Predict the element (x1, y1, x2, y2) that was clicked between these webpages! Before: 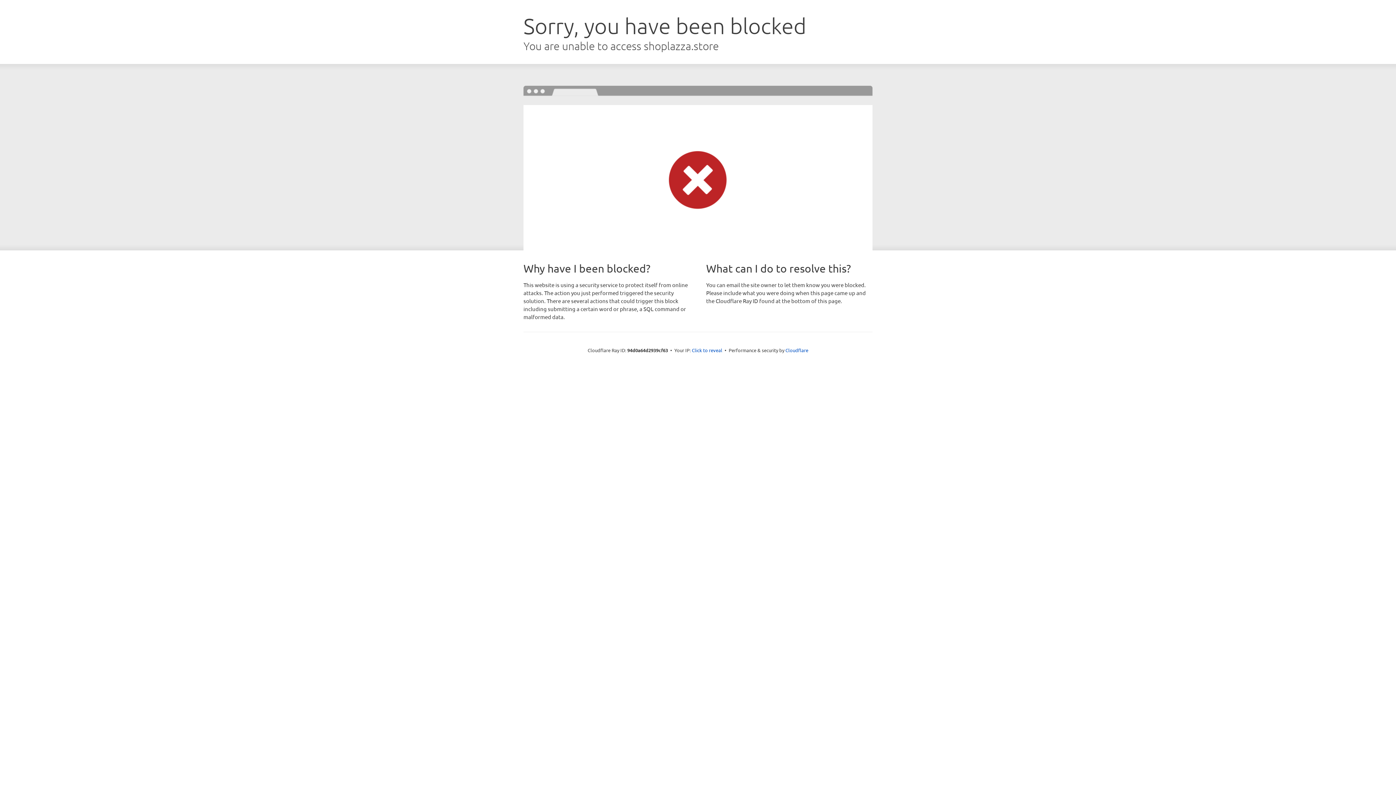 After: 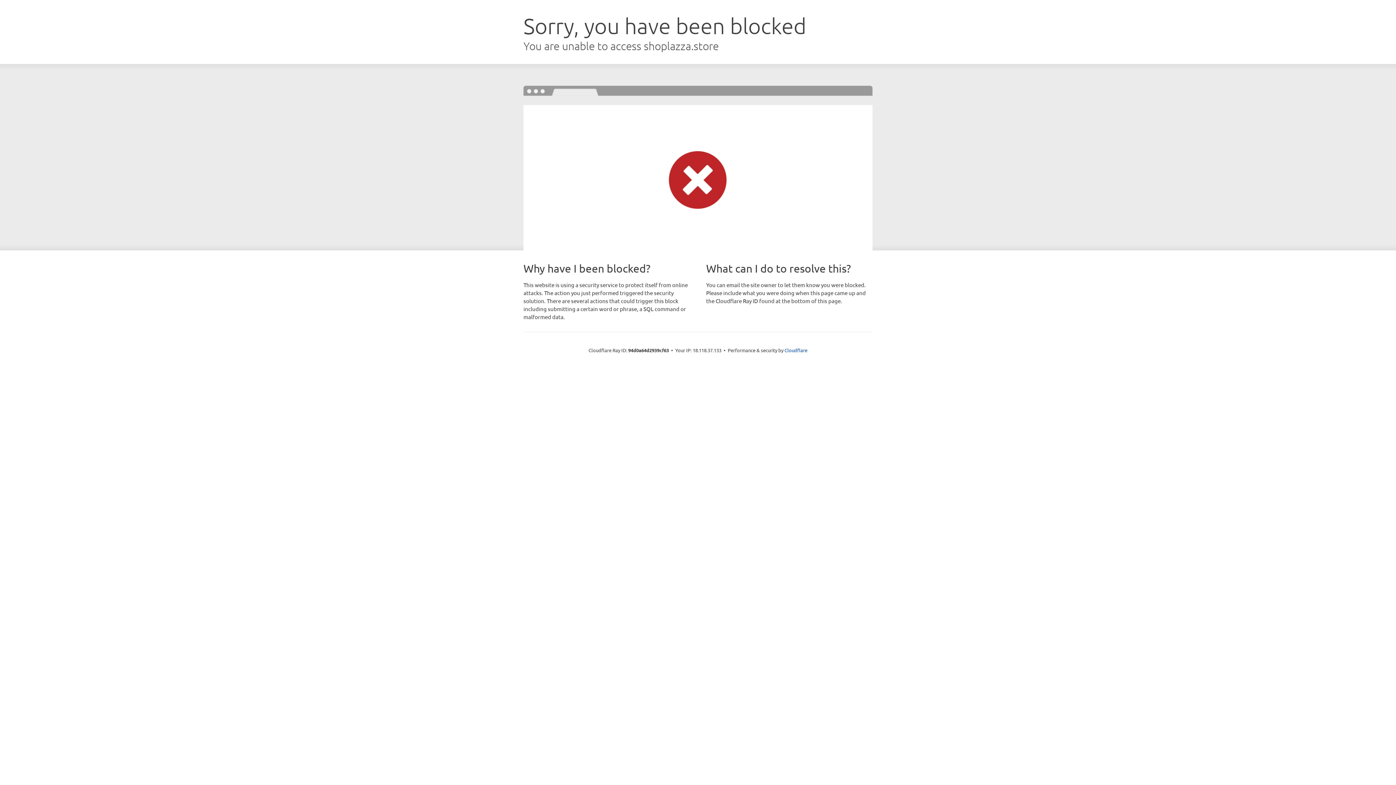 Action: label: Click to reveal bbox: (692, 346, 722, 353)